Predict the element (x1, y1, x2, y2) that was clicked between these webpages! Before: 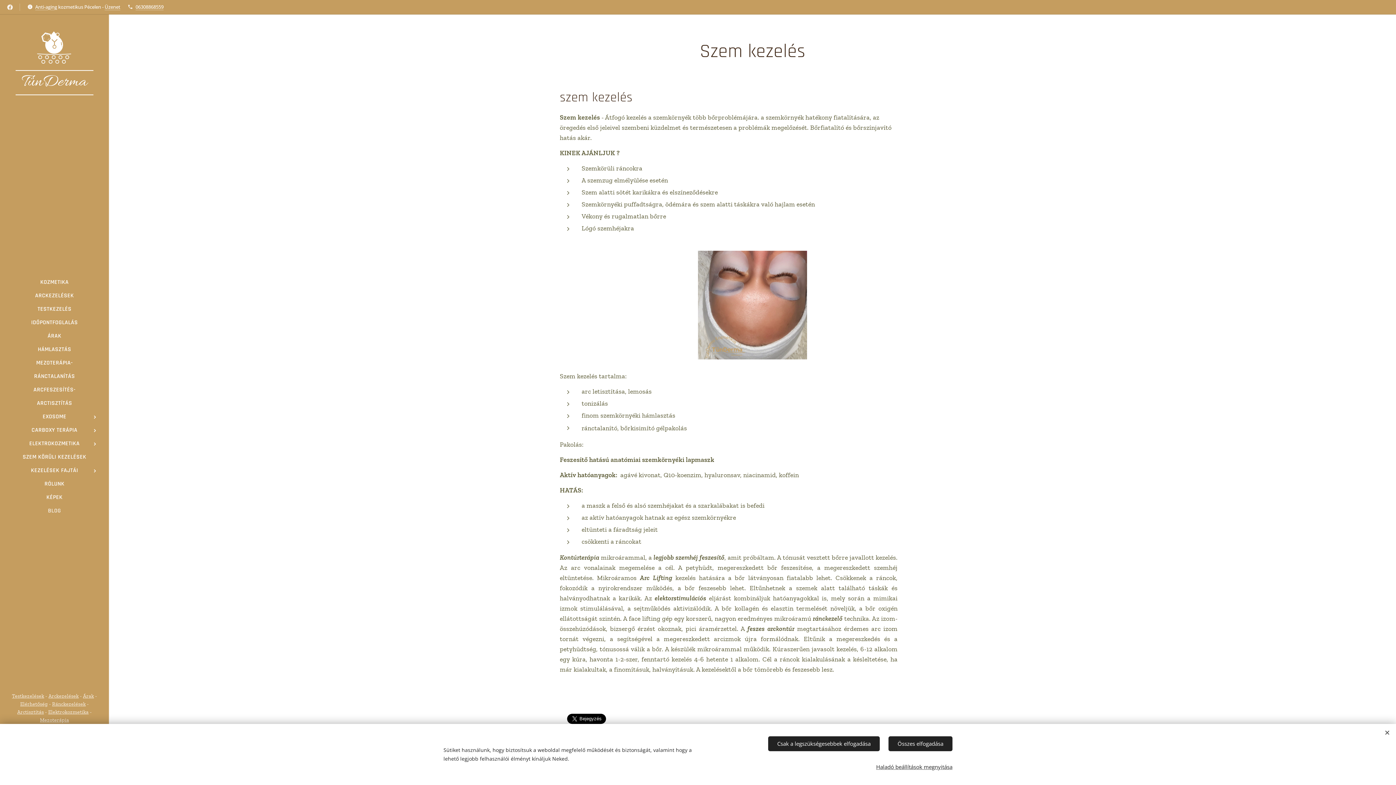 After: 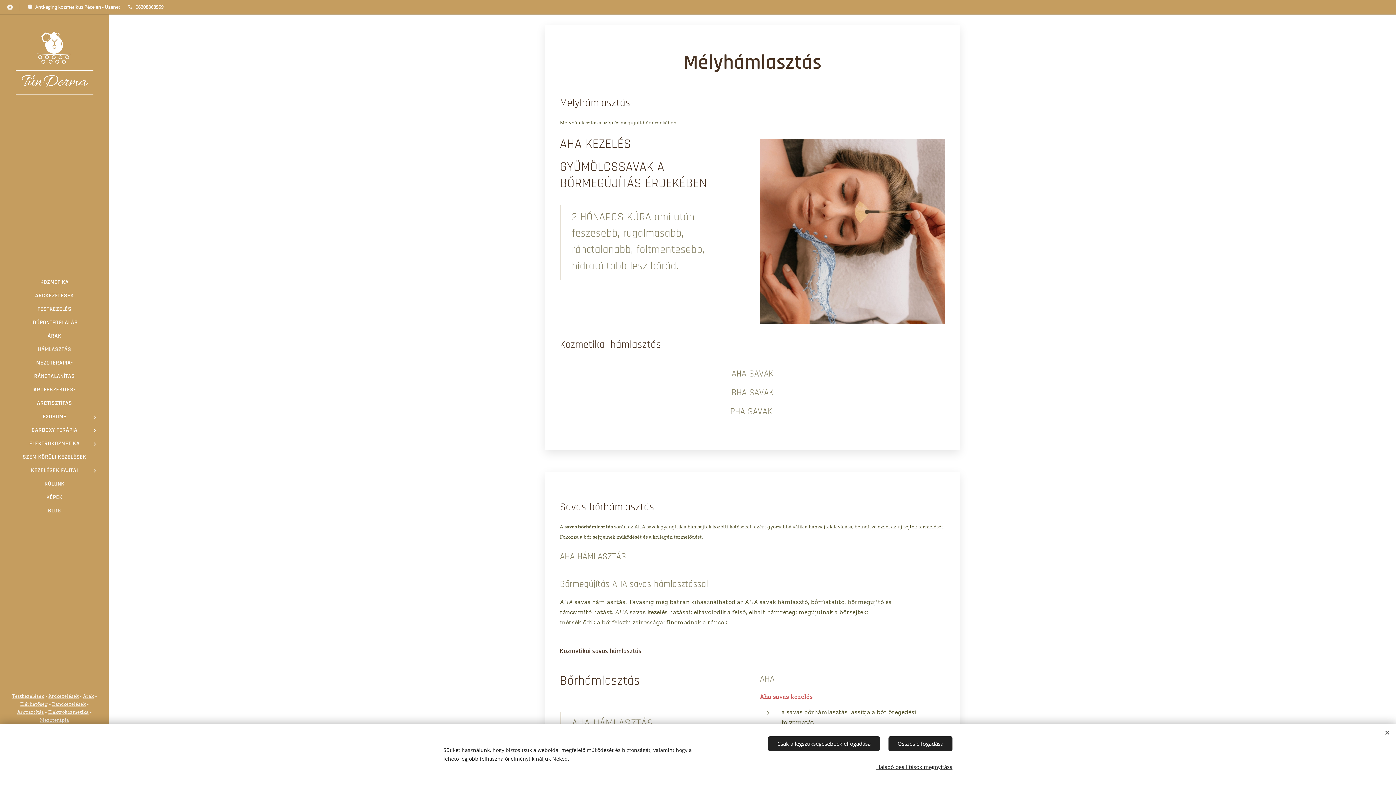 Action: bbox: (2, 345, 106, 353) label: HÁMLASZTÁS